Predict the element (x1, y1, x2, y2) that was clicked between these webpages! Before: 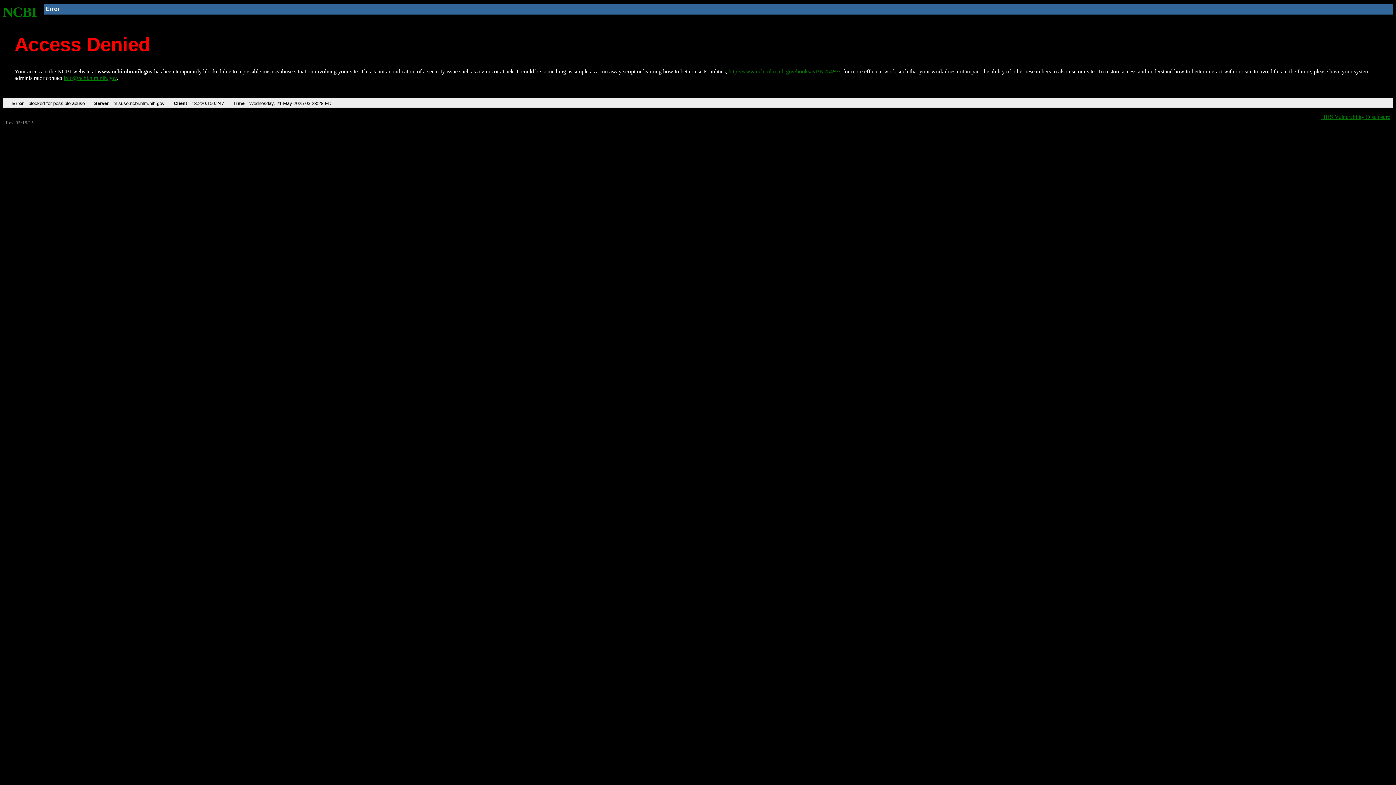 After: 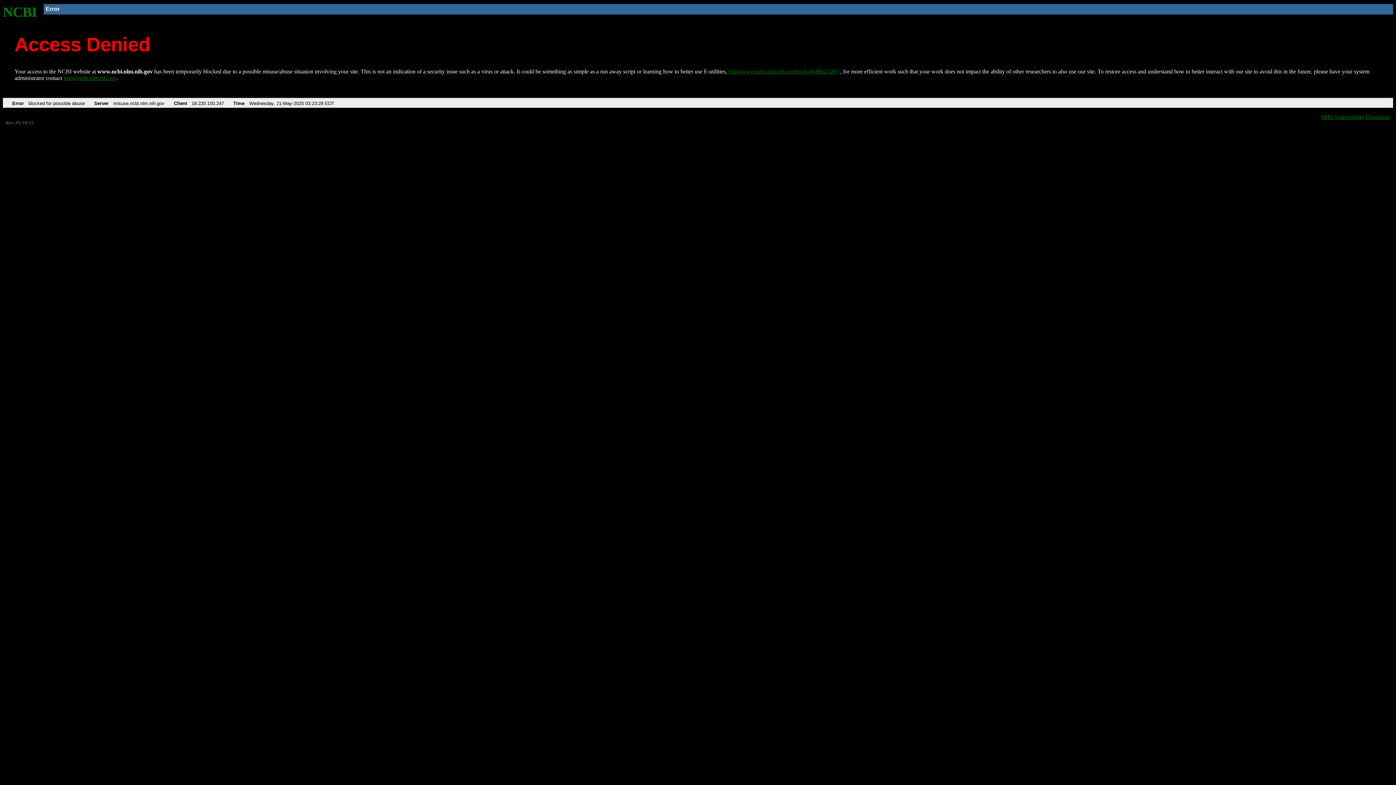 Action: bbox: (63, 75, 116, 81) label: info@ncbi.nlm.nih.gov